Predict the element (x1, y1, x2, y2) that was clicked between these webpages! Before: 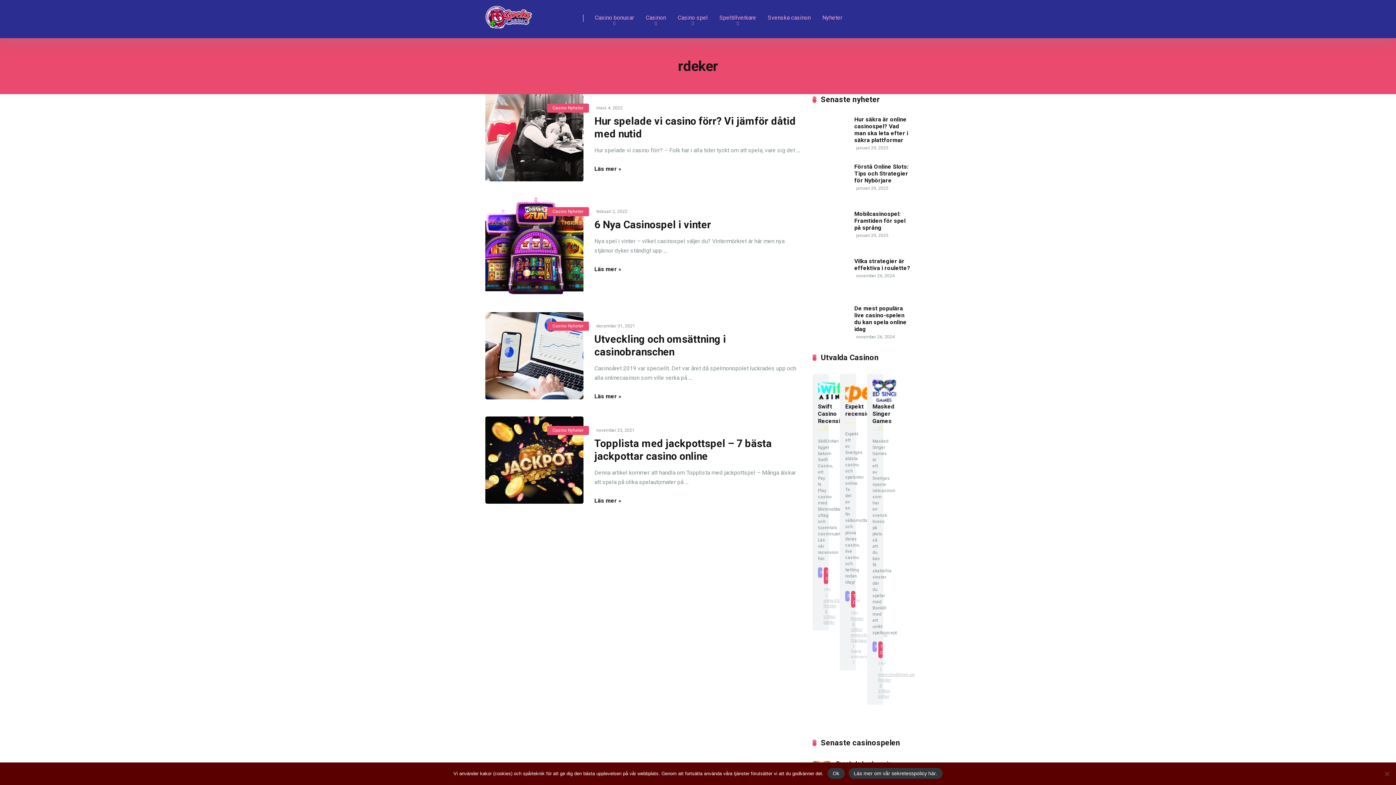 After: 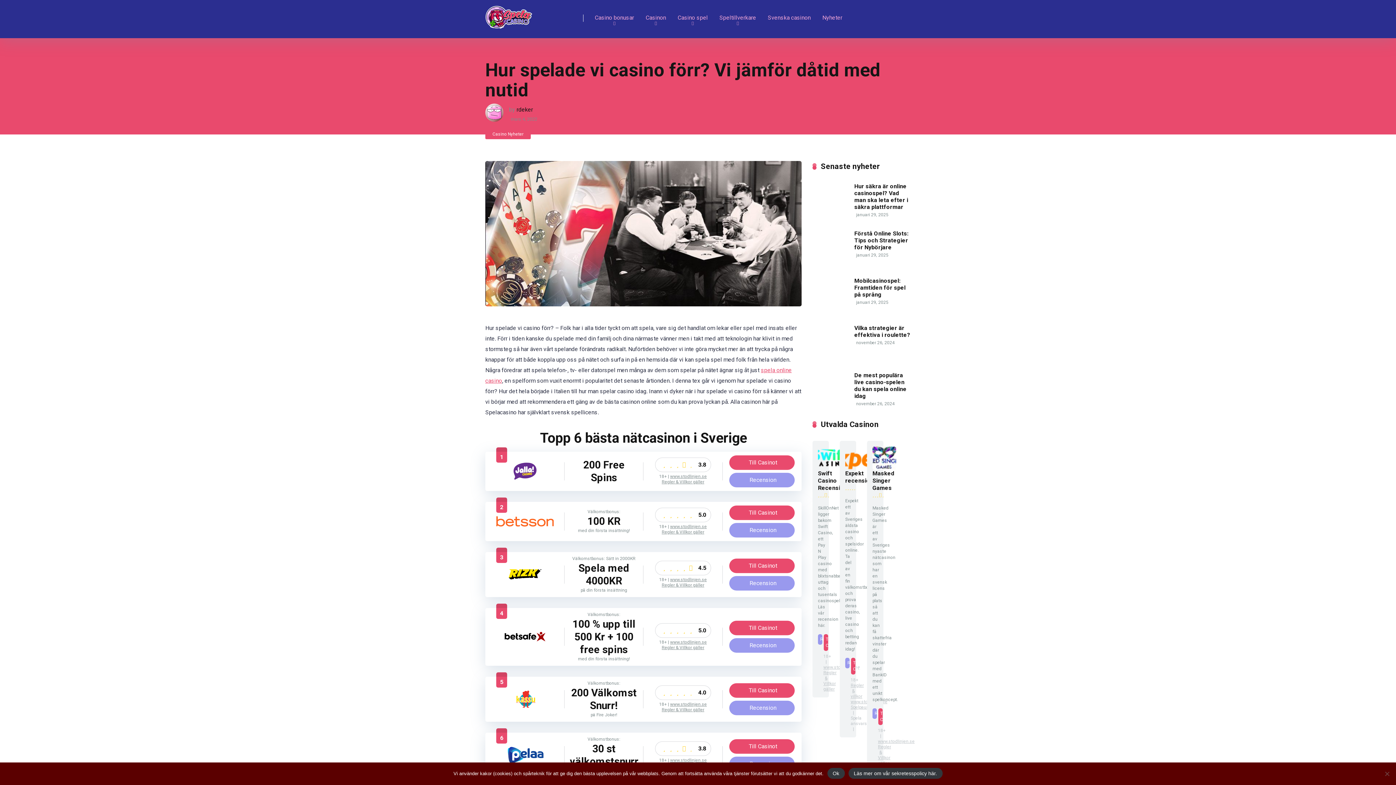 Action: label: Läs mer » bbox: (594, 165, 621, 172)